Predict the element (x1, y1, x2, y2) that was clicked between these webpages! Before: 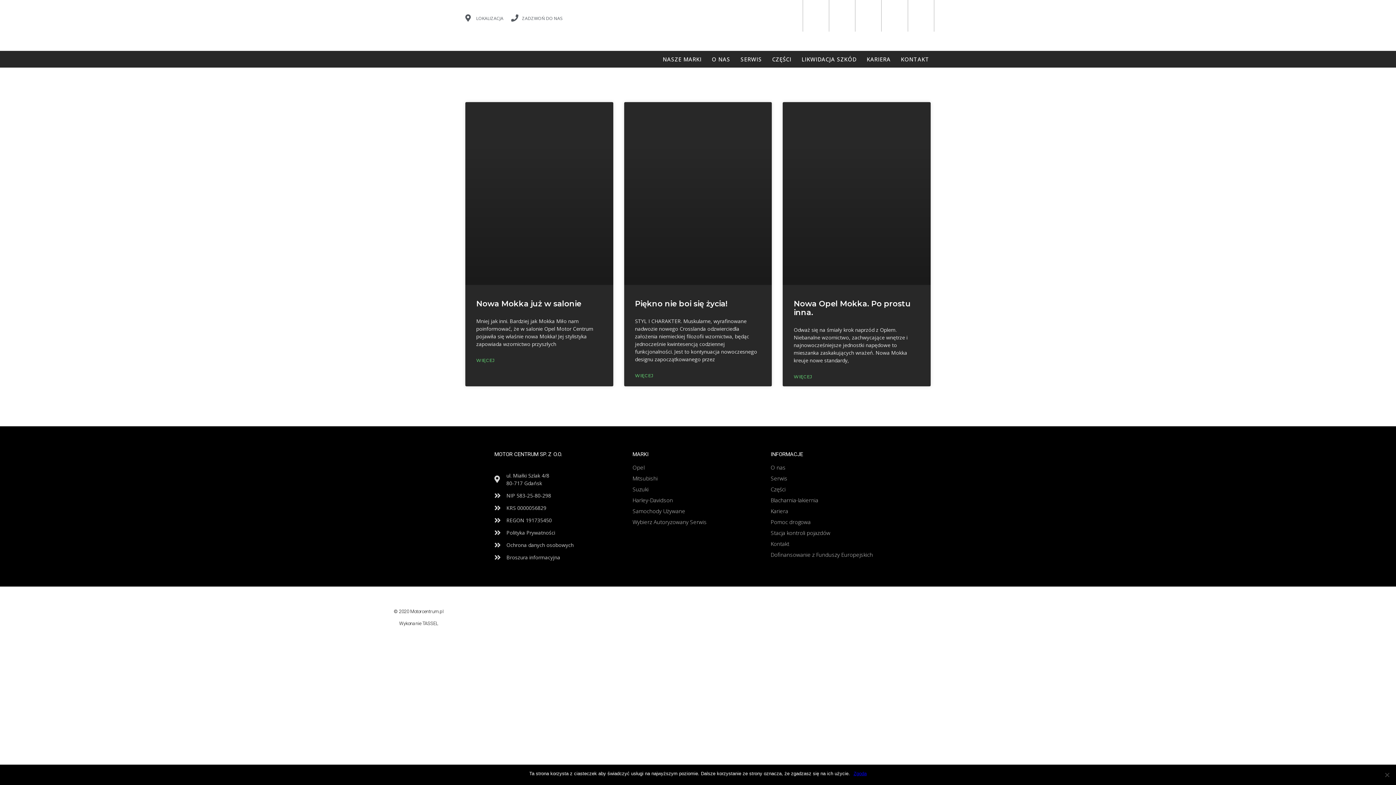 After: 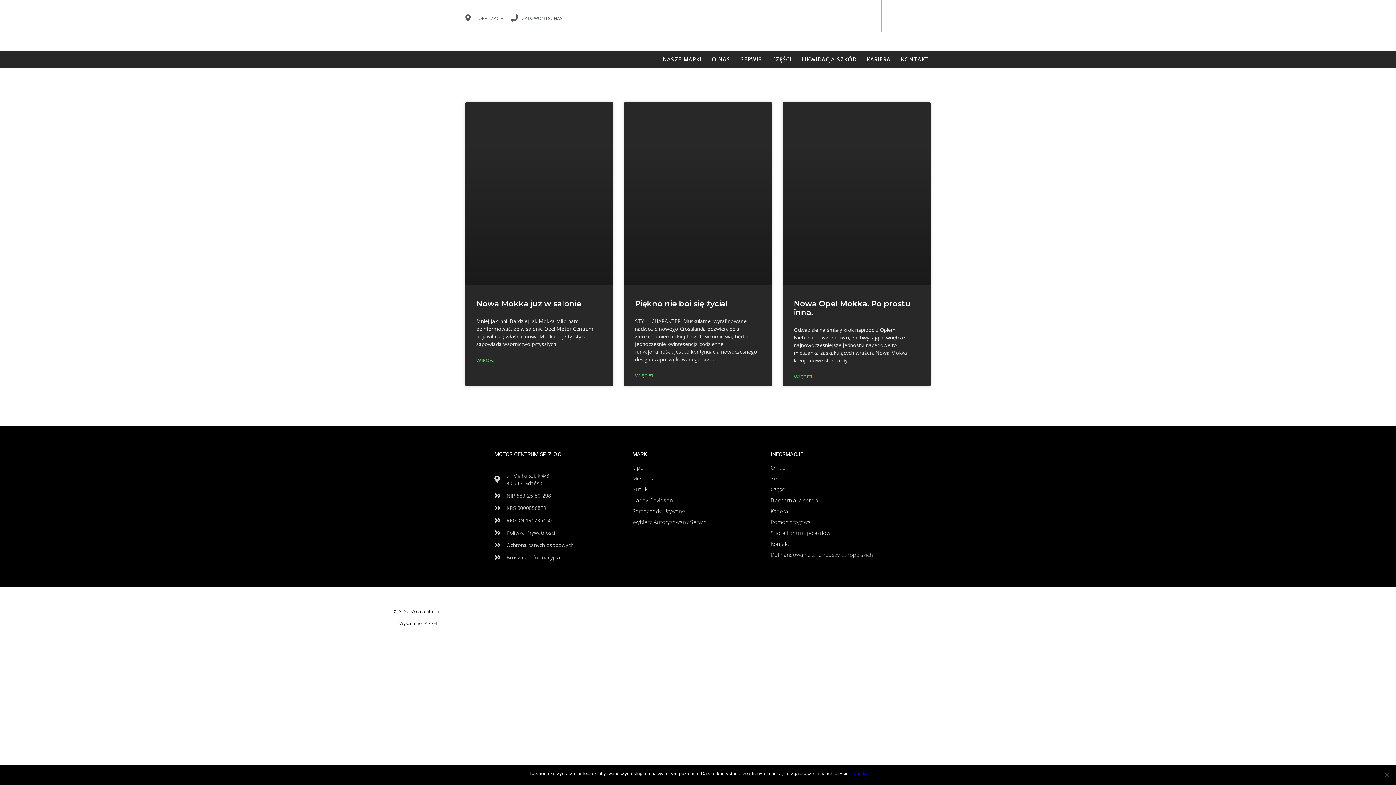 Action: bbox: (154, 590, 264, 645)